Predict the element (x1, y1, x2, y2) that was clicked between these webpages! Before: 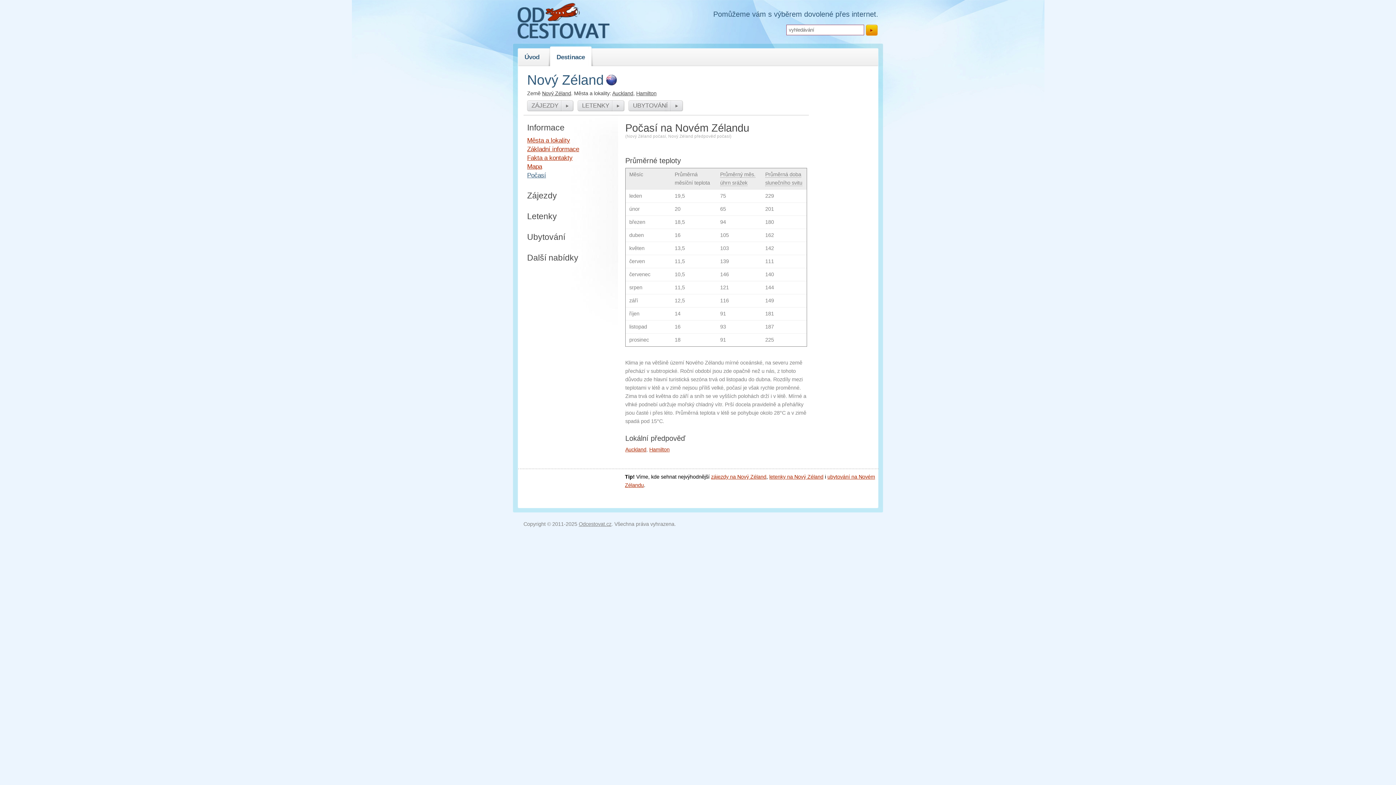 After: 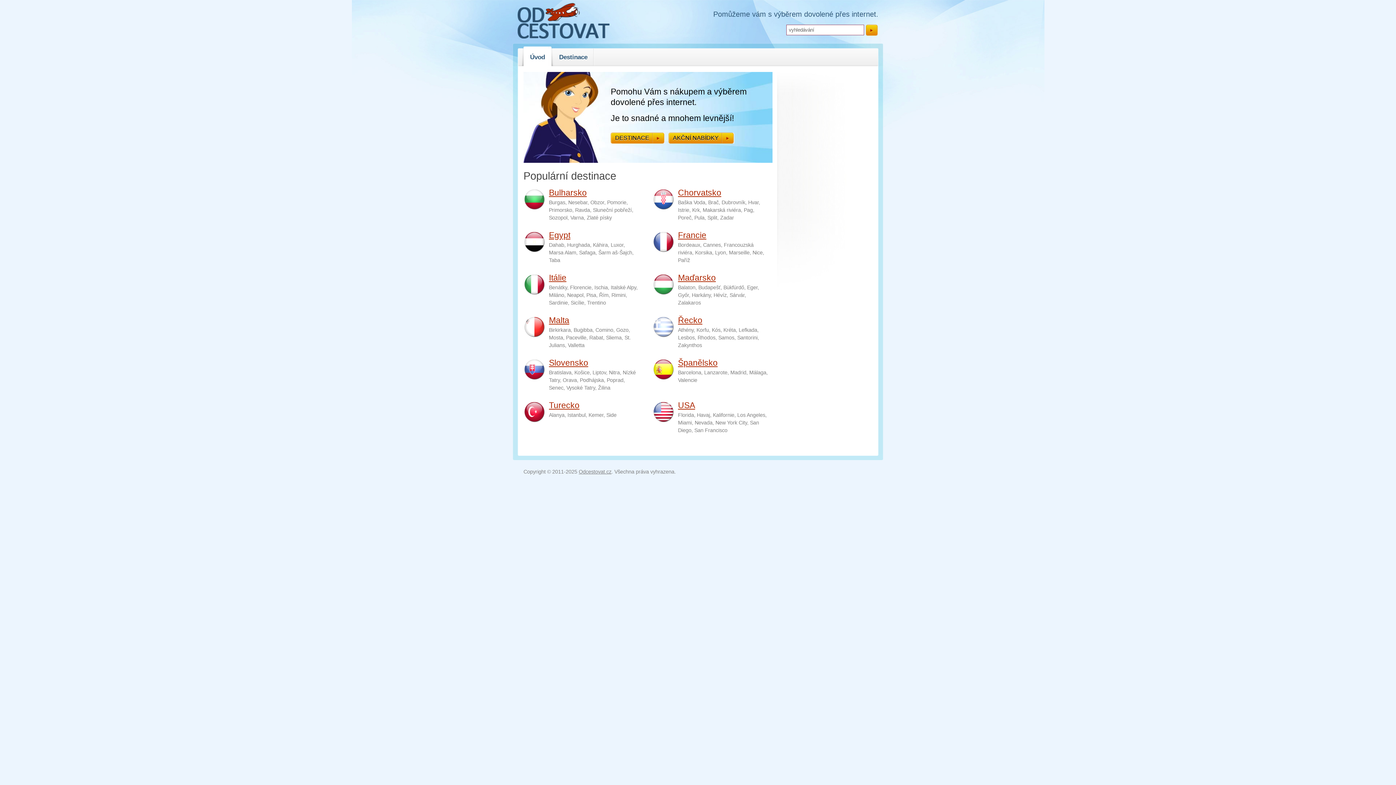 Action: bbox: (521, 46, 542, 66) label: Úvod